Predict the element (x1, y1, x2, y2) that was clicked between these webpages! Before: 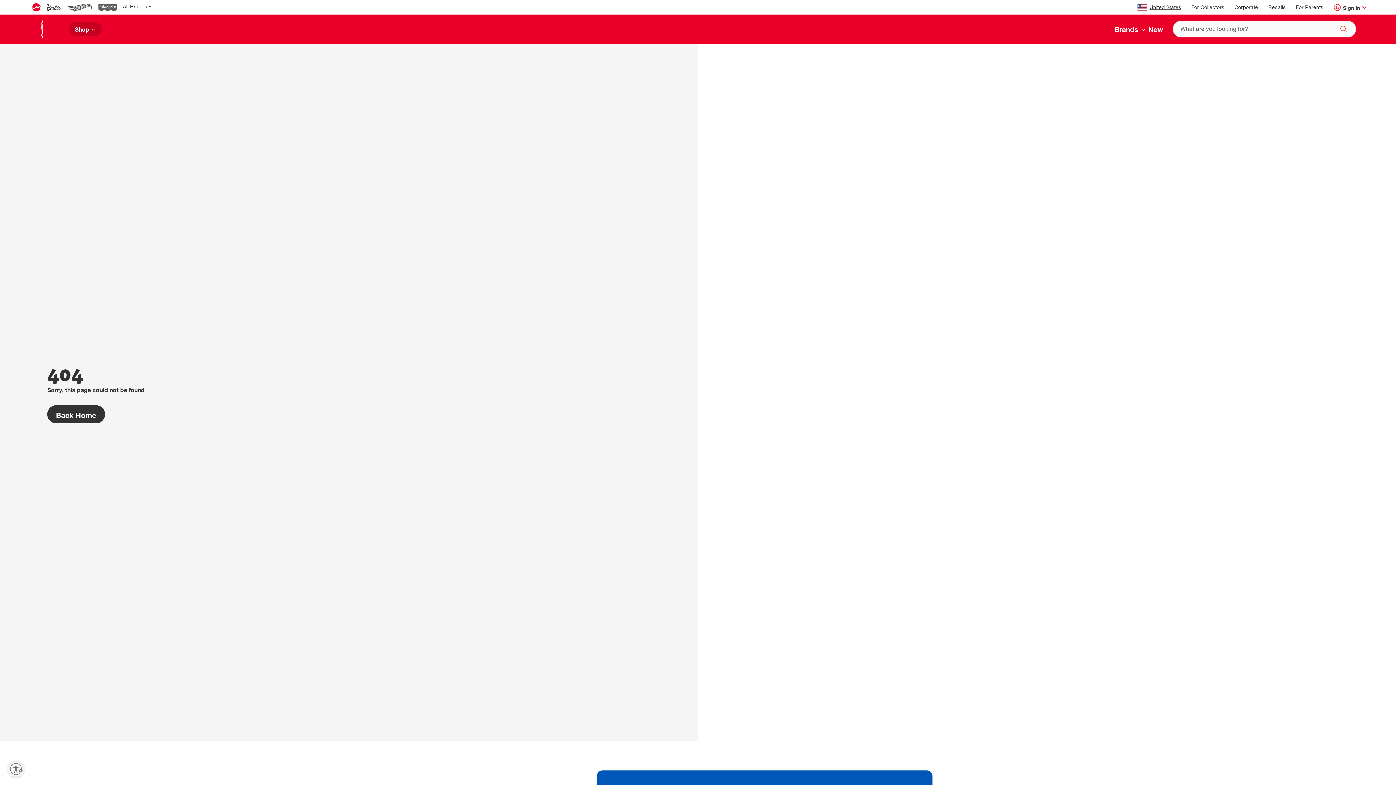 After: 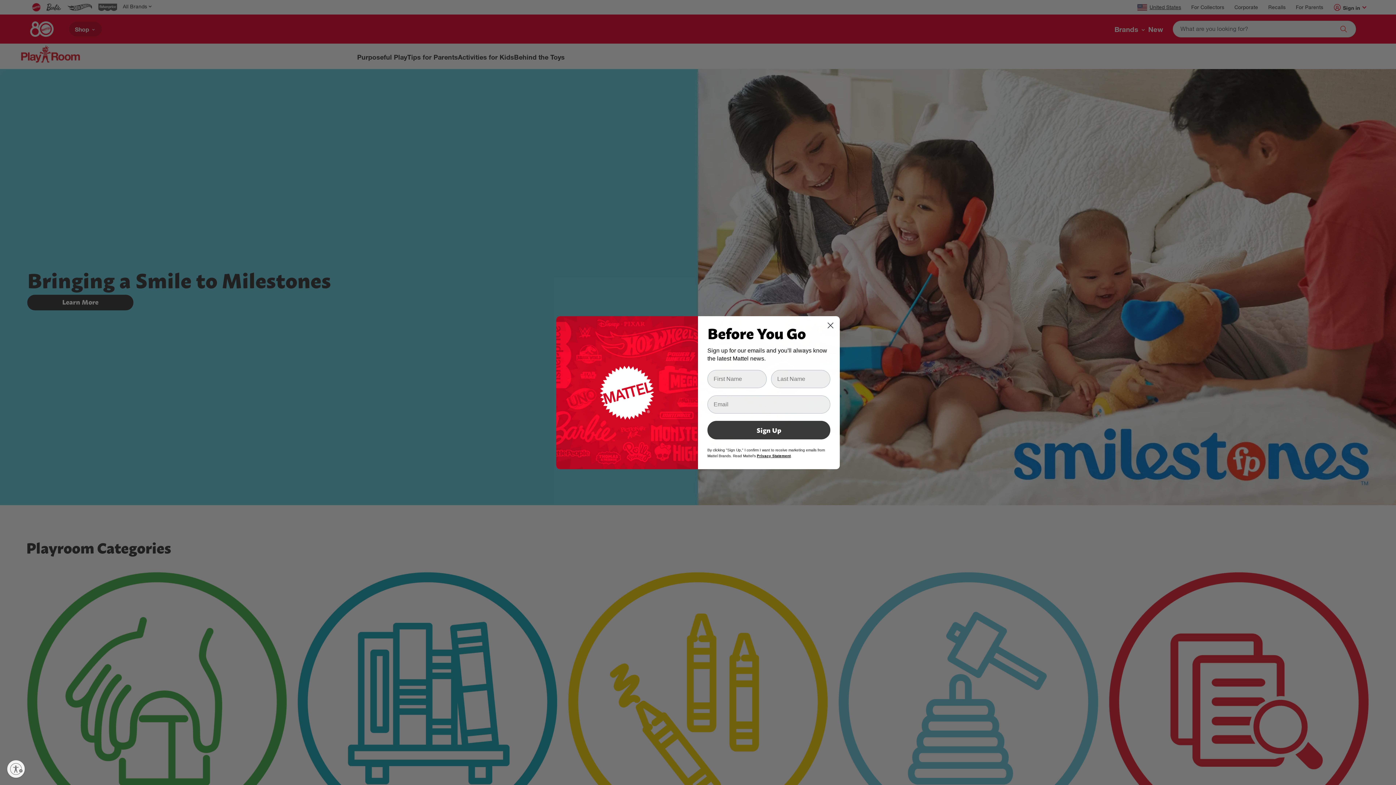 Action: bbox: (1296, 5, 1323, 10) label: For Parents